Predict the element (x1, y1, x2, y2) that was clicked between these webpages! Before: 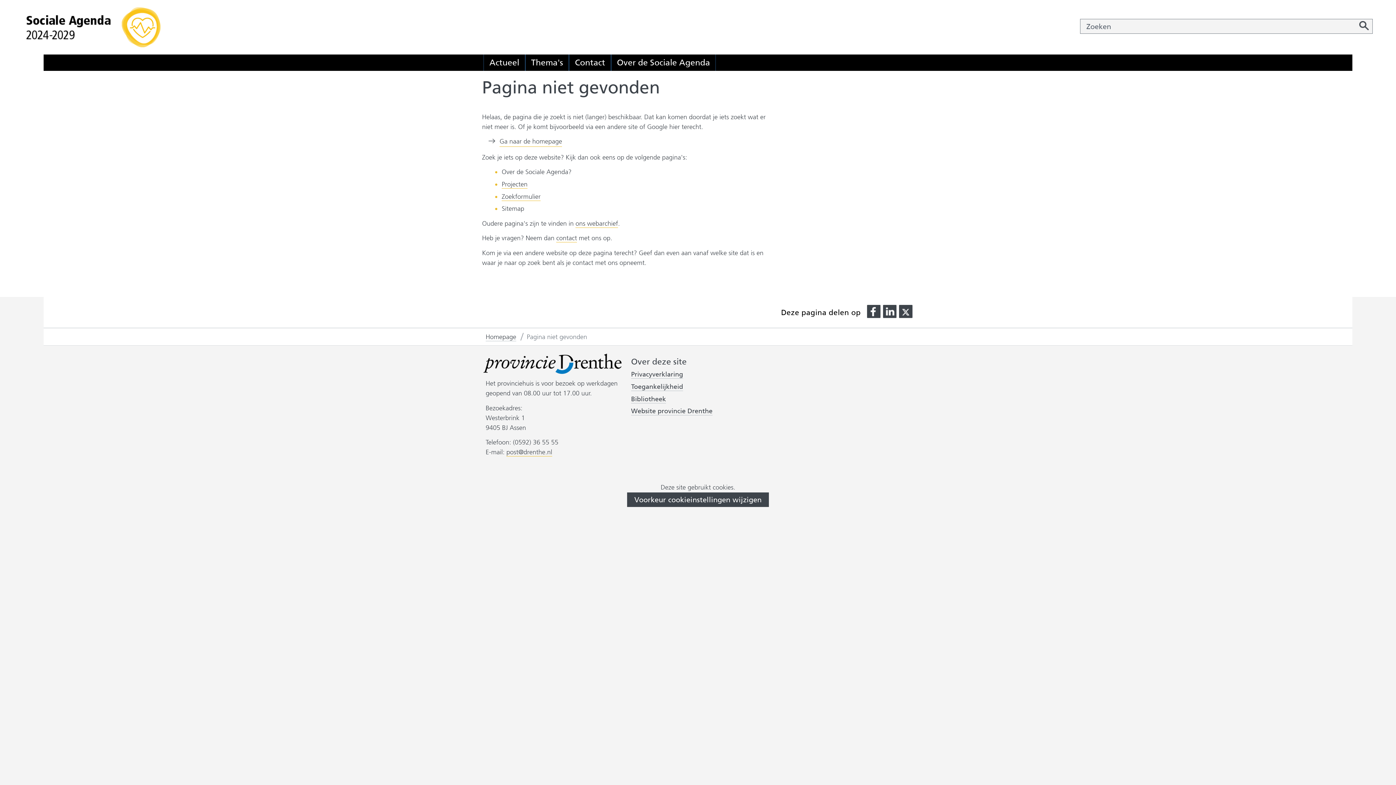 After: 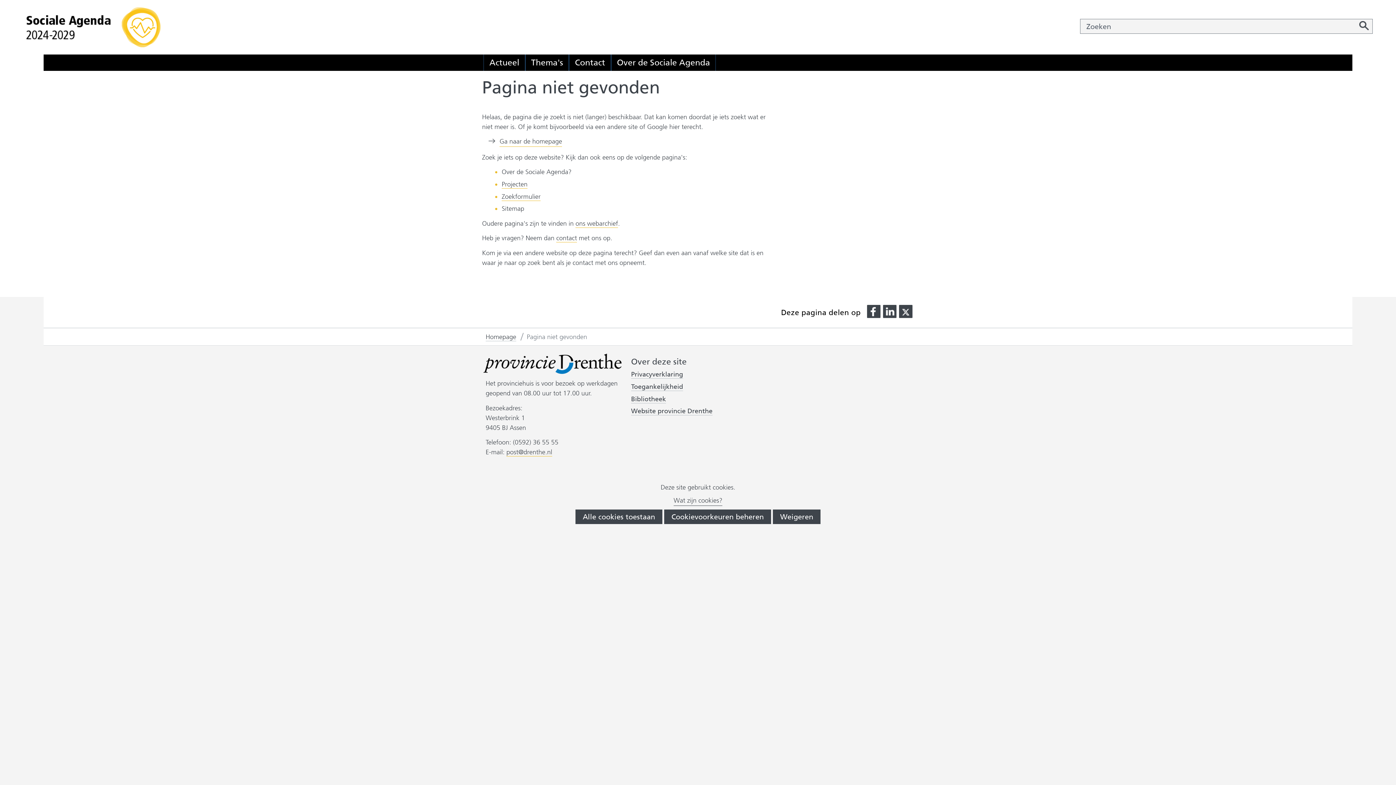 Action: bbox: (627, 492, 769, 507) label: Voorkeur cookieinstellingen wijzigen